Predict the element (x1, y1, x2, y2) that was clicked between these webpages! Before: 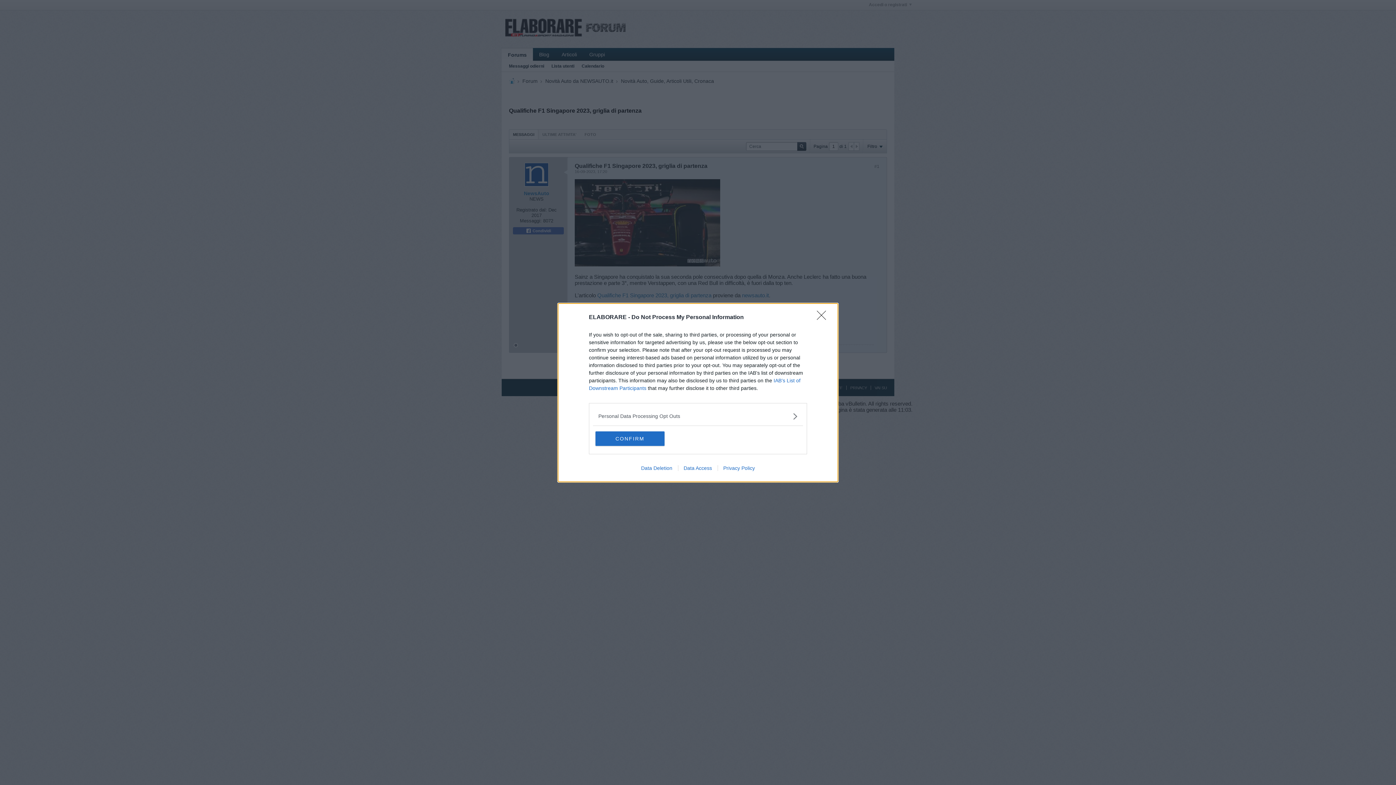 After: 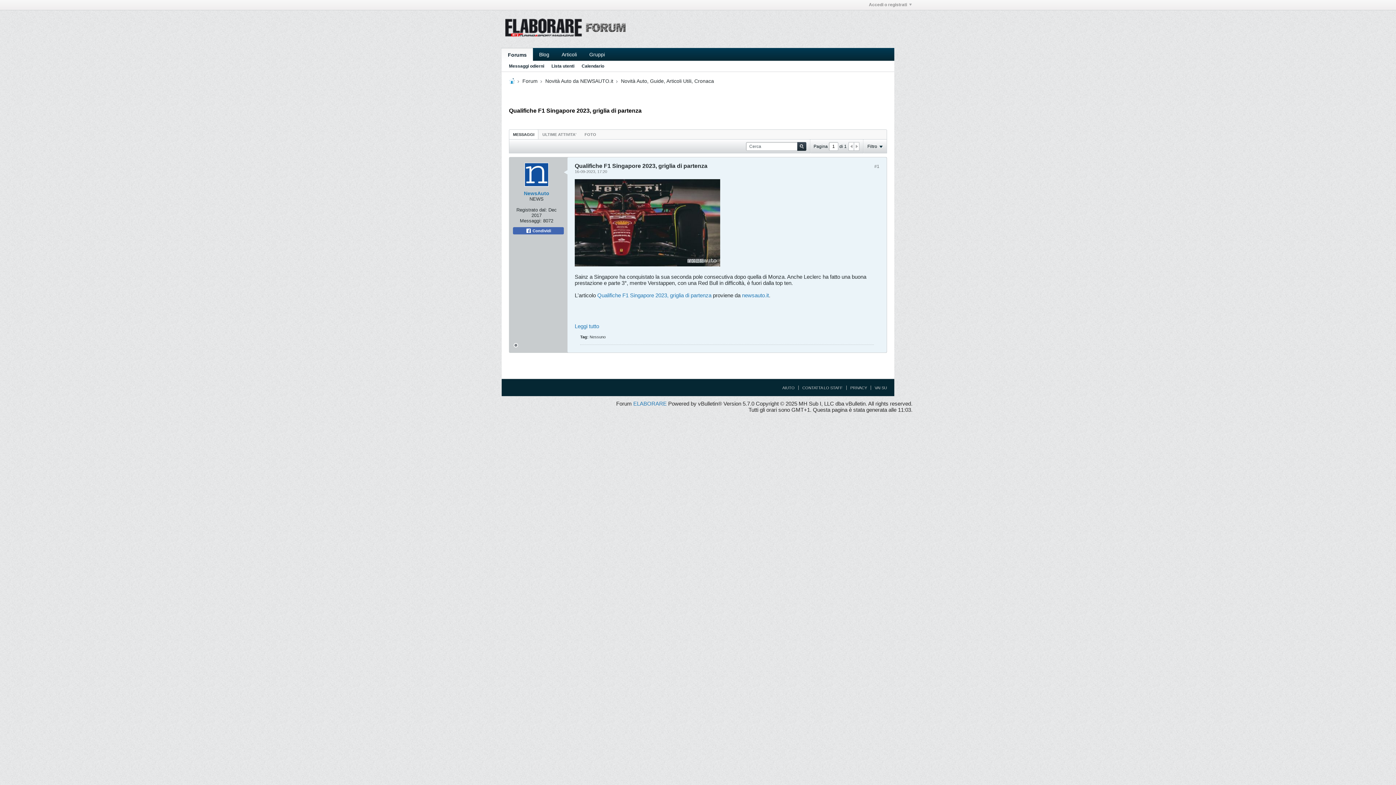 Action: label: Close bbox: (817, 310, 830, 324)